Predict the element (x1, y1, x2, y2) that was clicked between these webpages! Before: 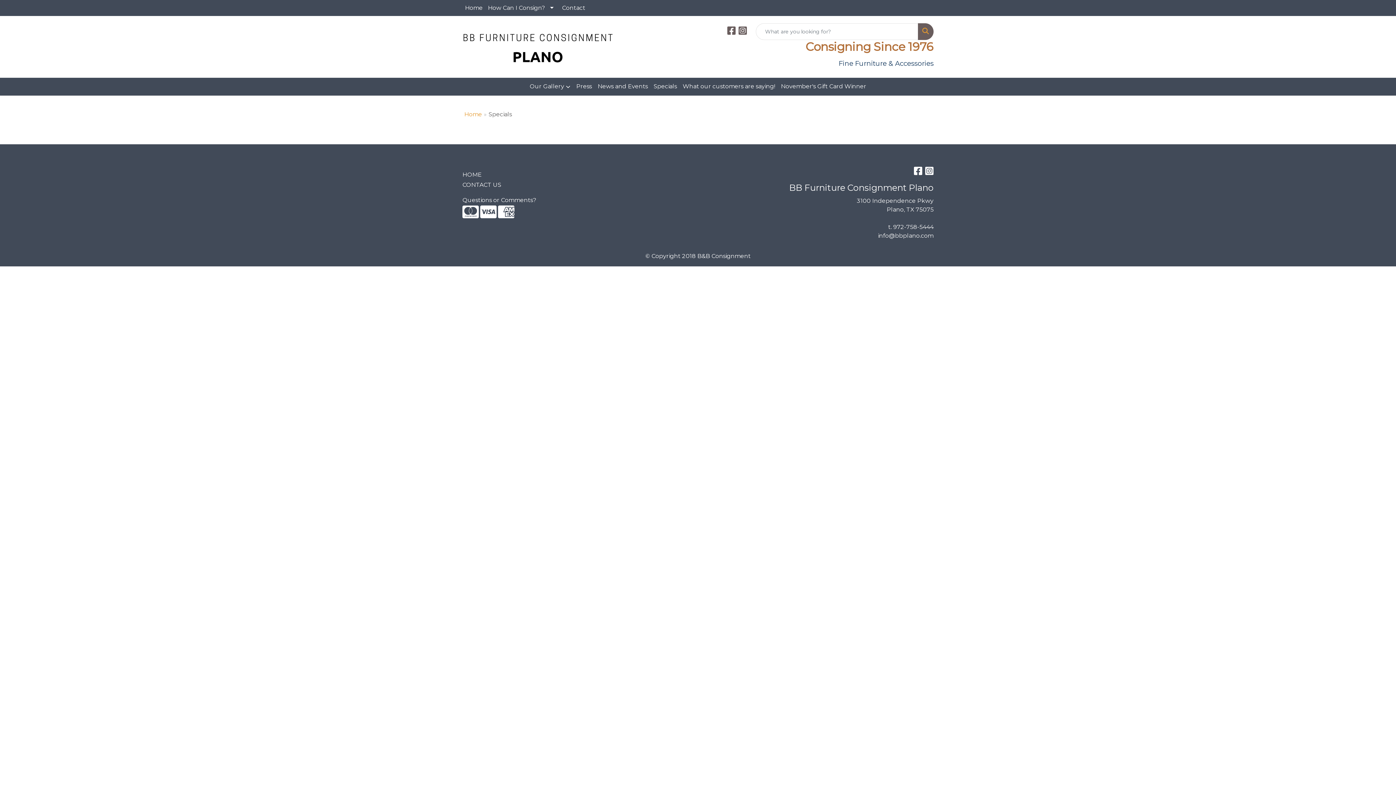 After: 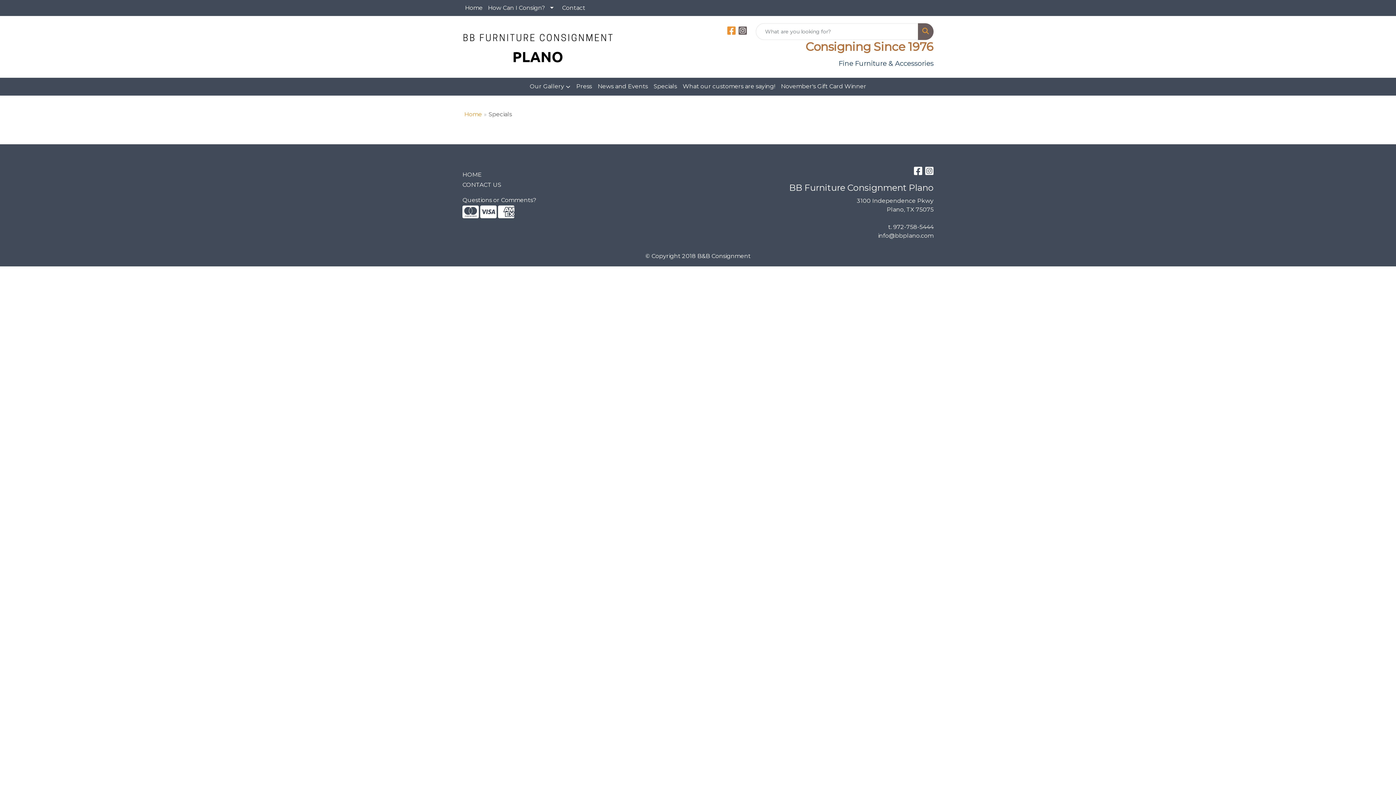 Action: label:  
Facebook bbox: (727, 28, 737, 35)